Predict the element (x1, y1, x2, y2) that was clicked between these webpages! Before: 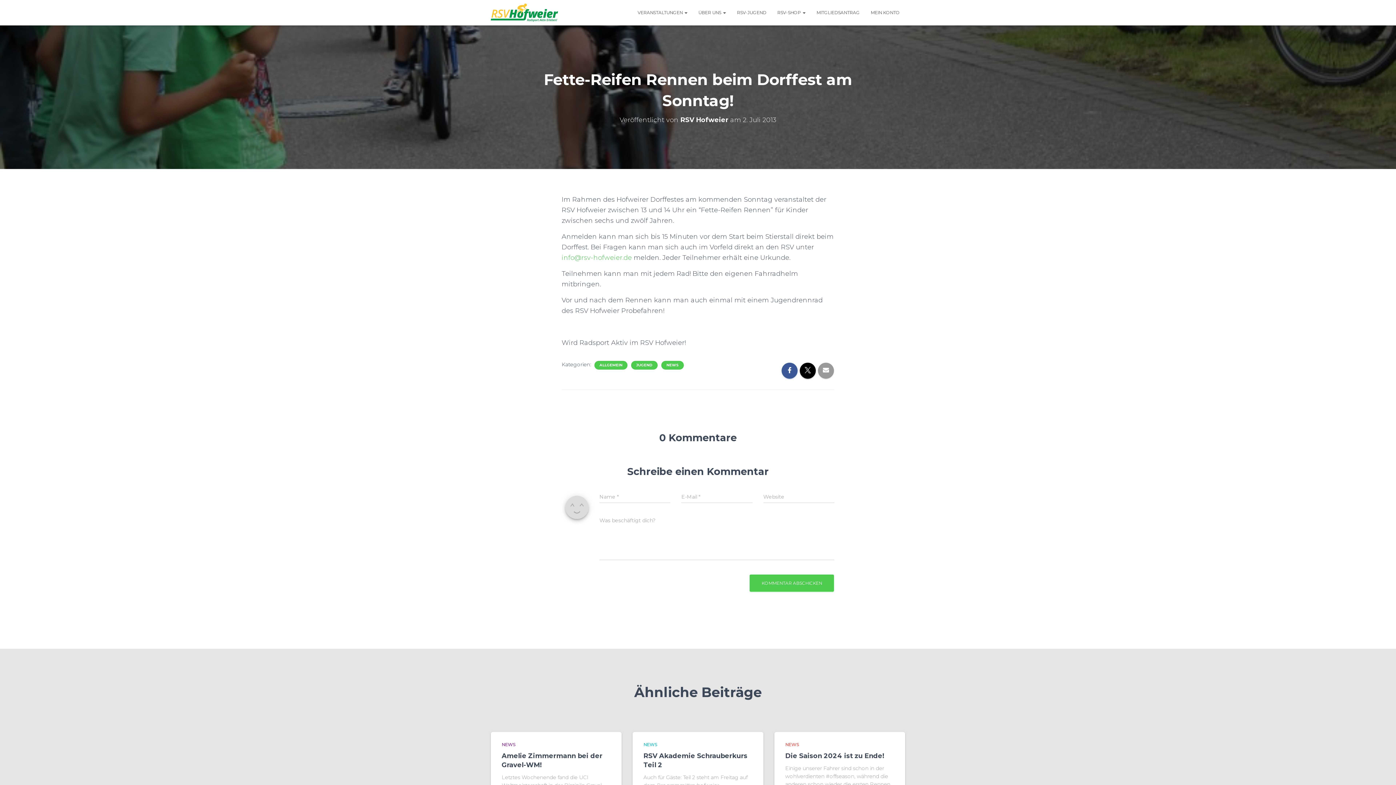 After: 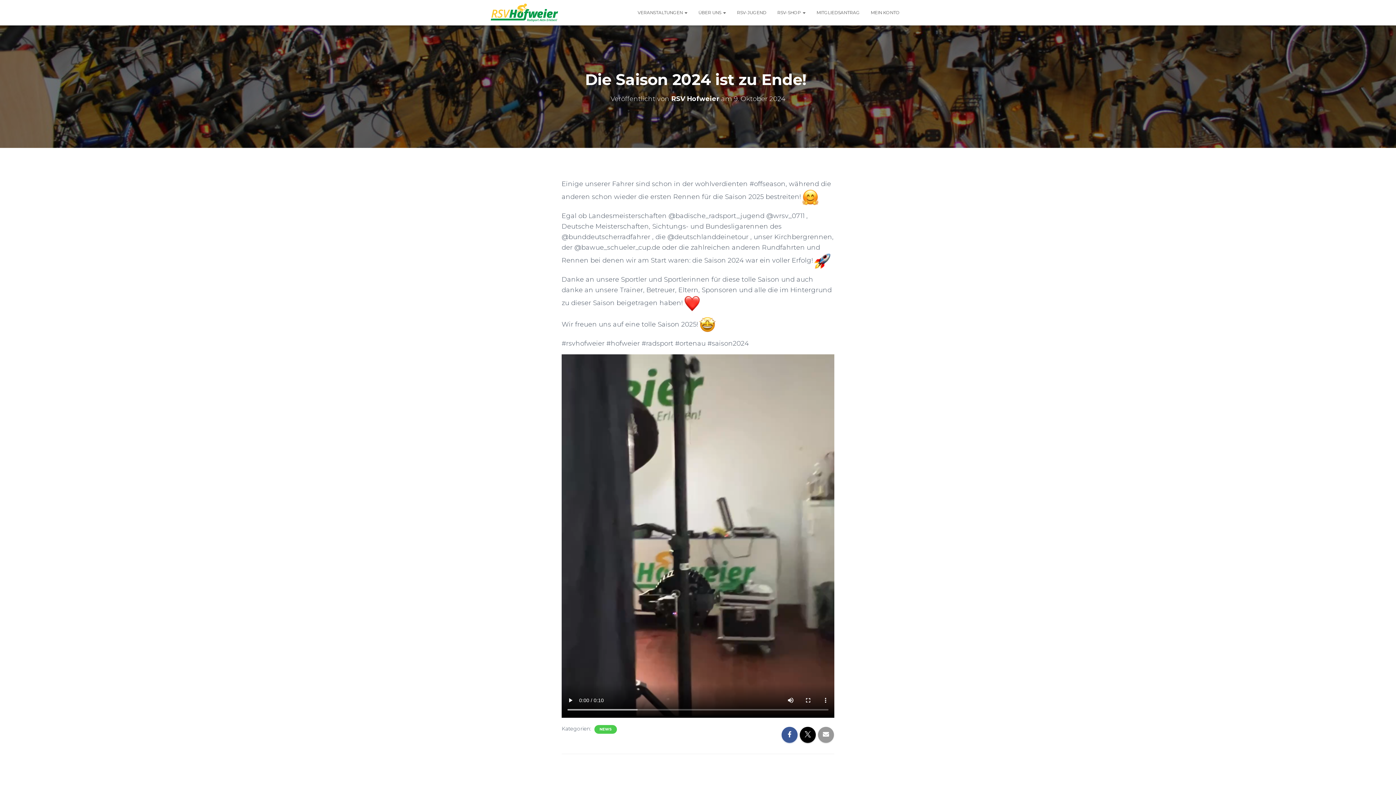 Action: label: Die Saison 2024 ist zu Ende!  bbox: (785, 752, 886, 760)